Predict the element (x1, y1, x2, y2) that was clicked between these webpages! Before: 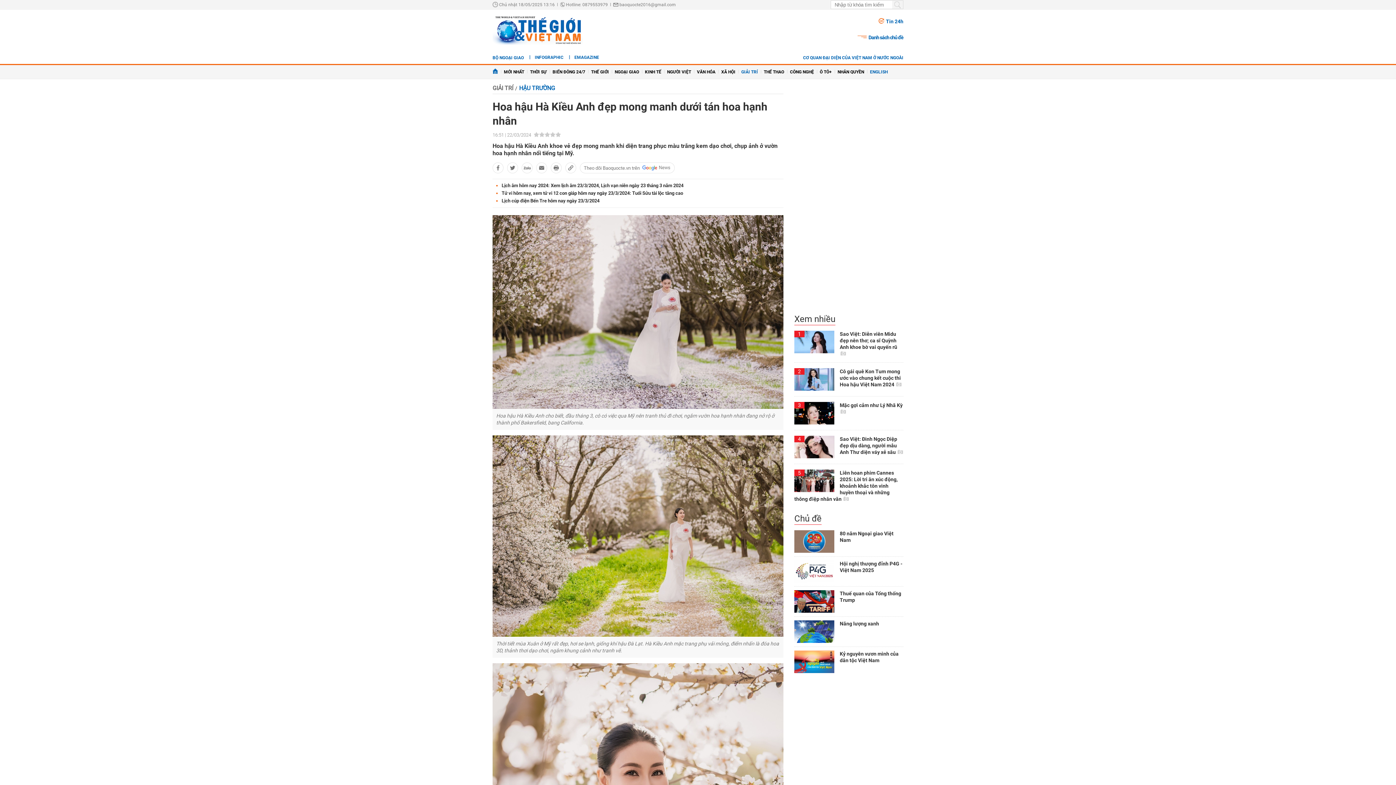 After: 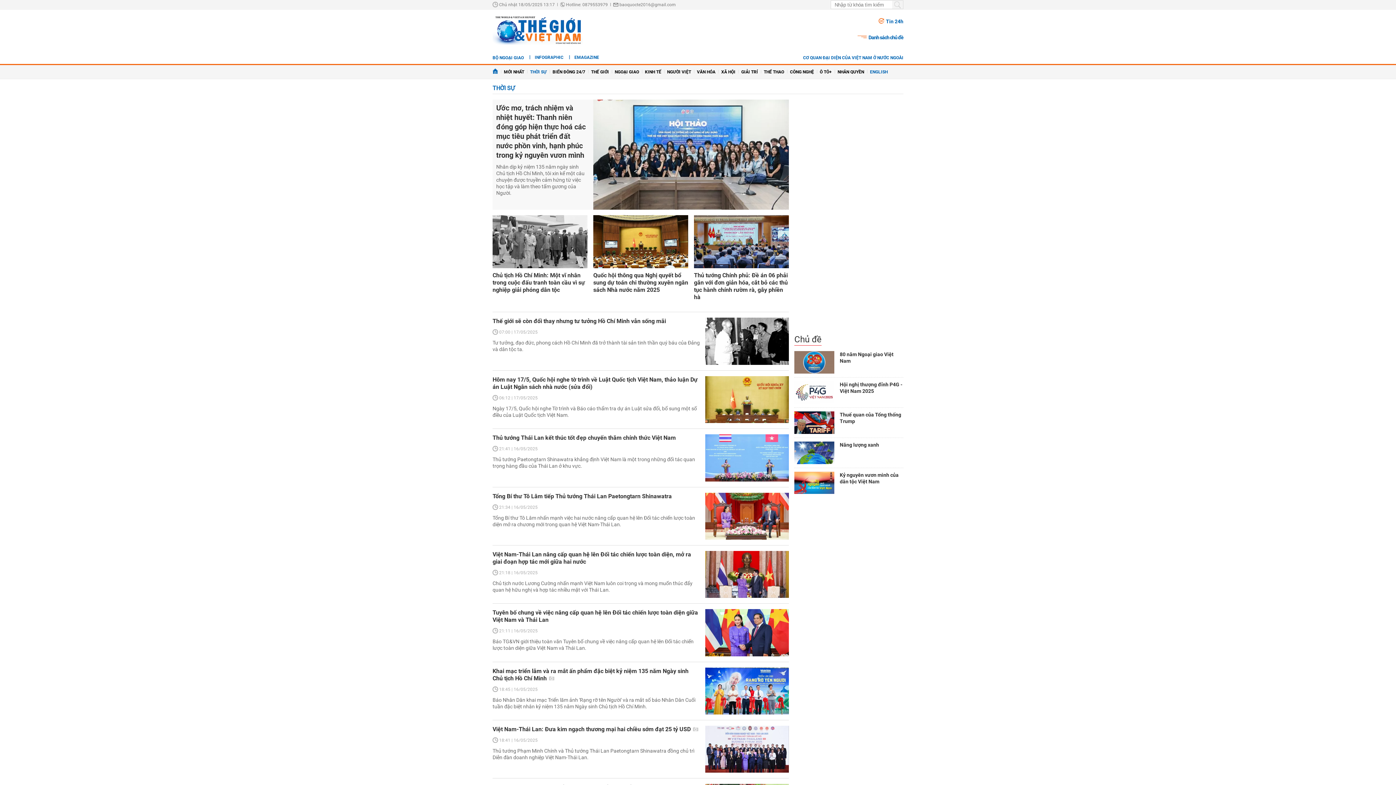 Action: label: THỜI SỰ bbox: (530, 69, 546, 74)